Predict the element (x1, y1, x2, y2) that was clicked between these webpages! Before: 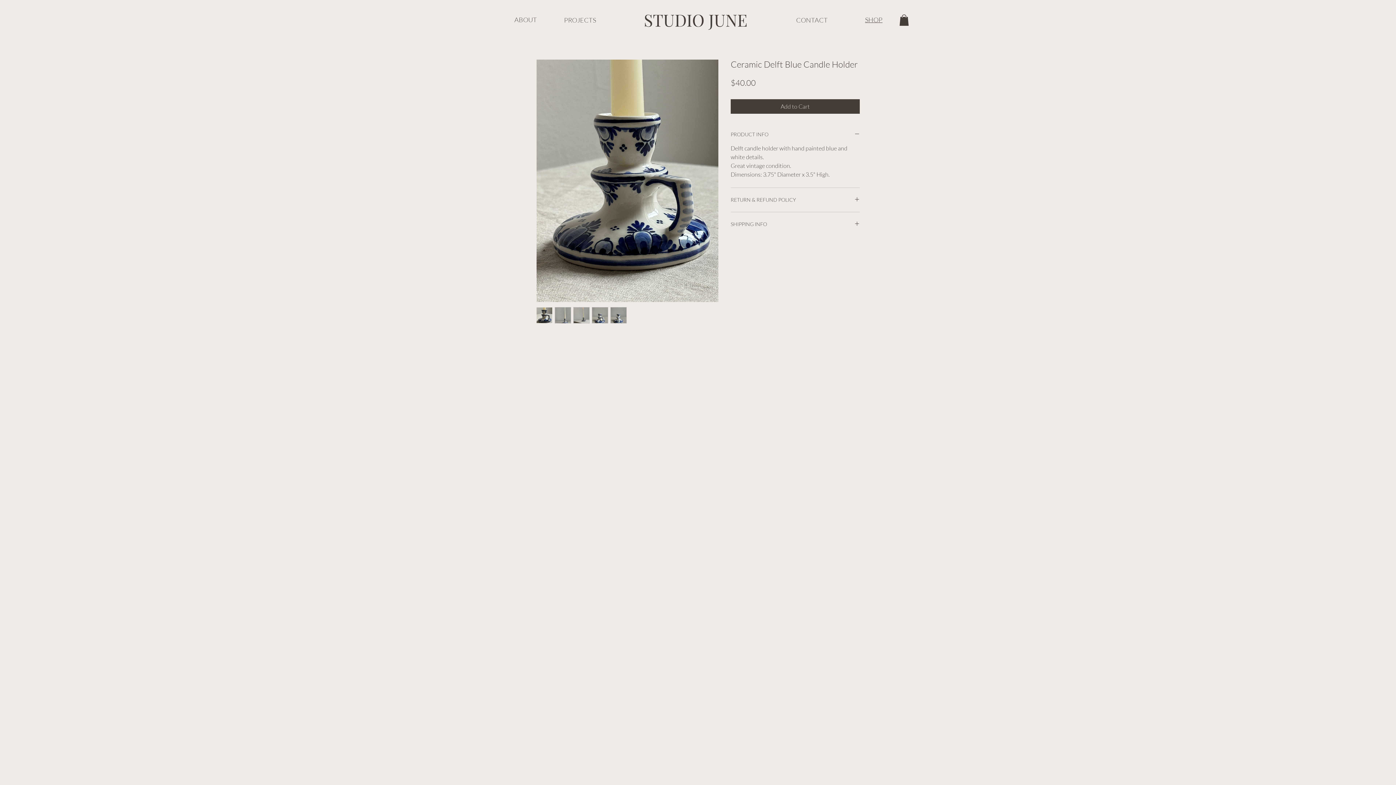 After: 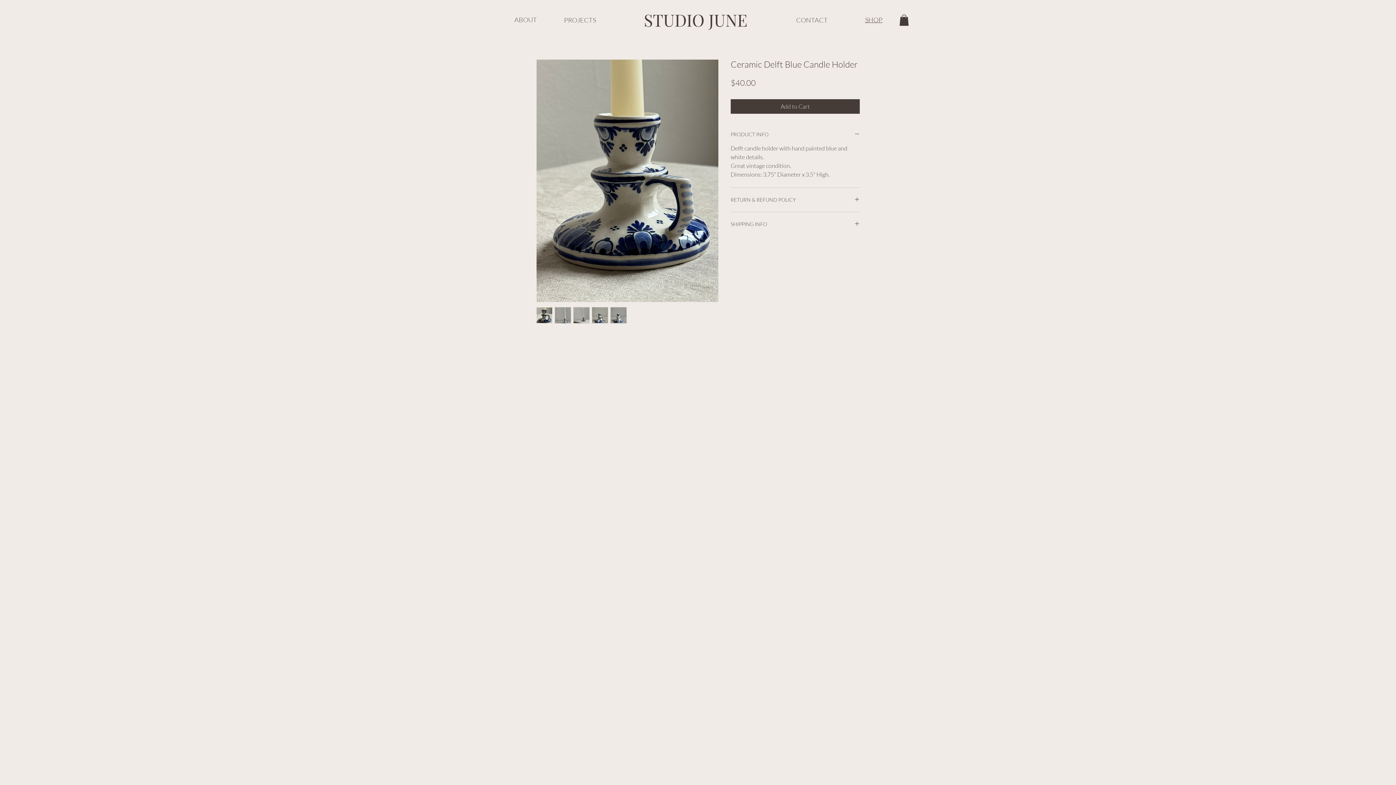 Action: bbox: (899, 14, 909, 25)